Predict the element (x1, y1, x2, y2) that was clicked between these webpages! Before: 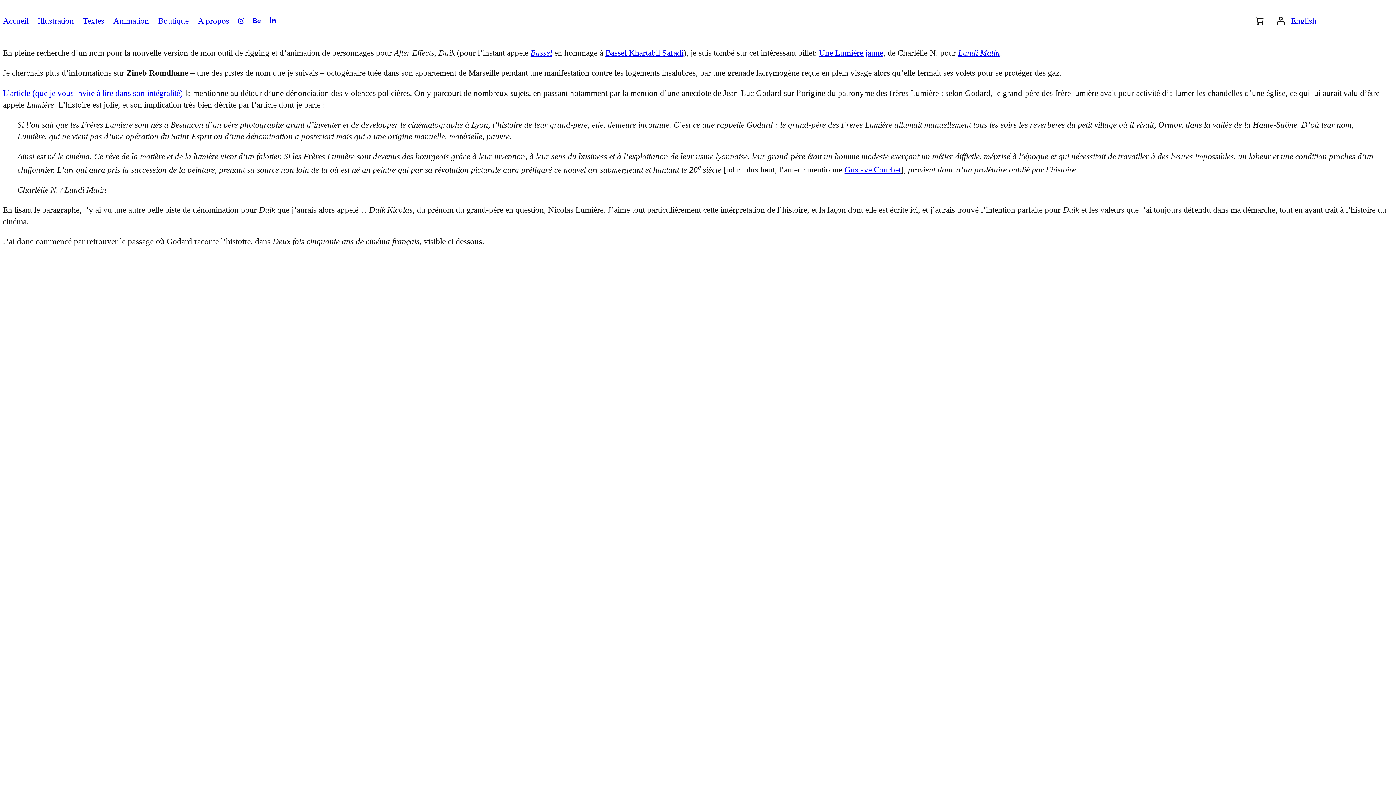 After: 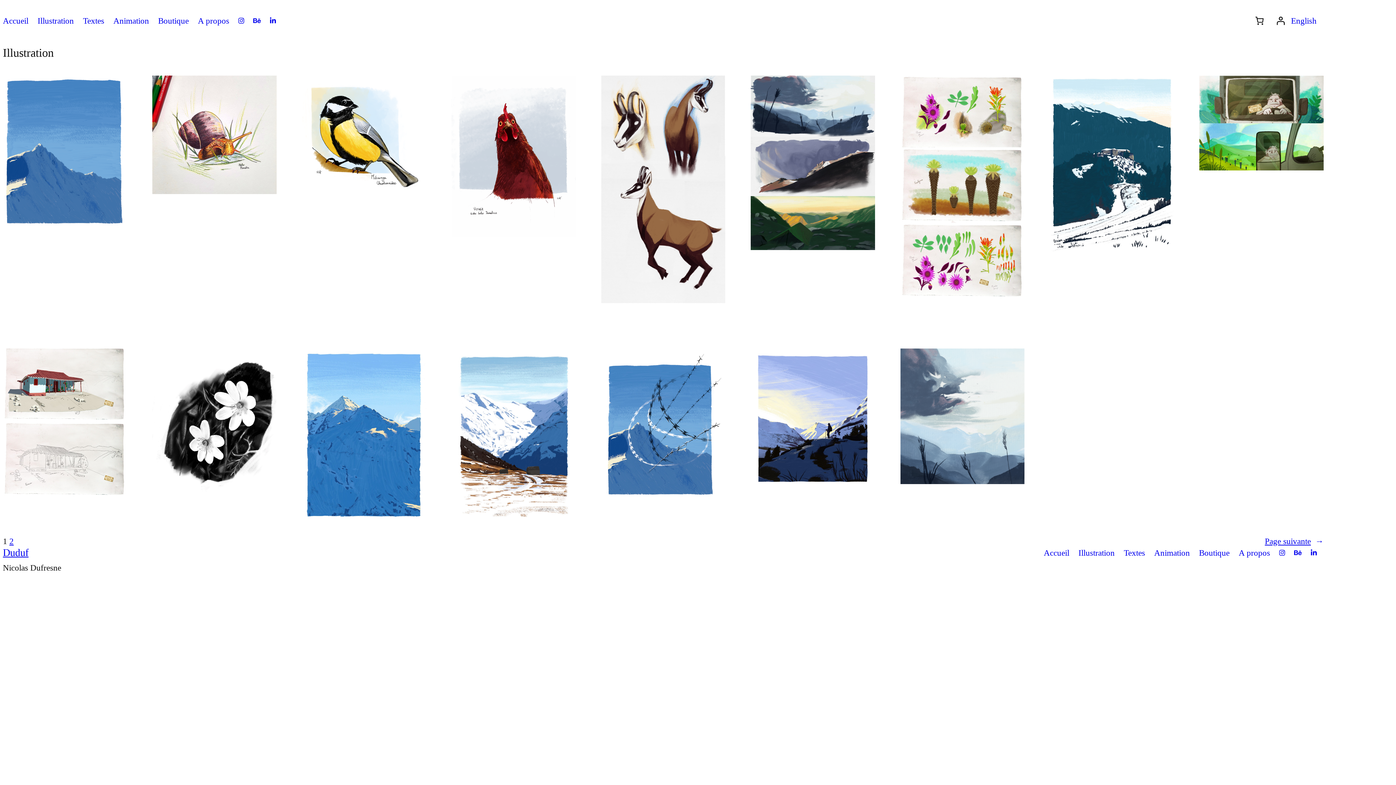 Action: label: Illustration bbox: (37, 15, 73, 25)